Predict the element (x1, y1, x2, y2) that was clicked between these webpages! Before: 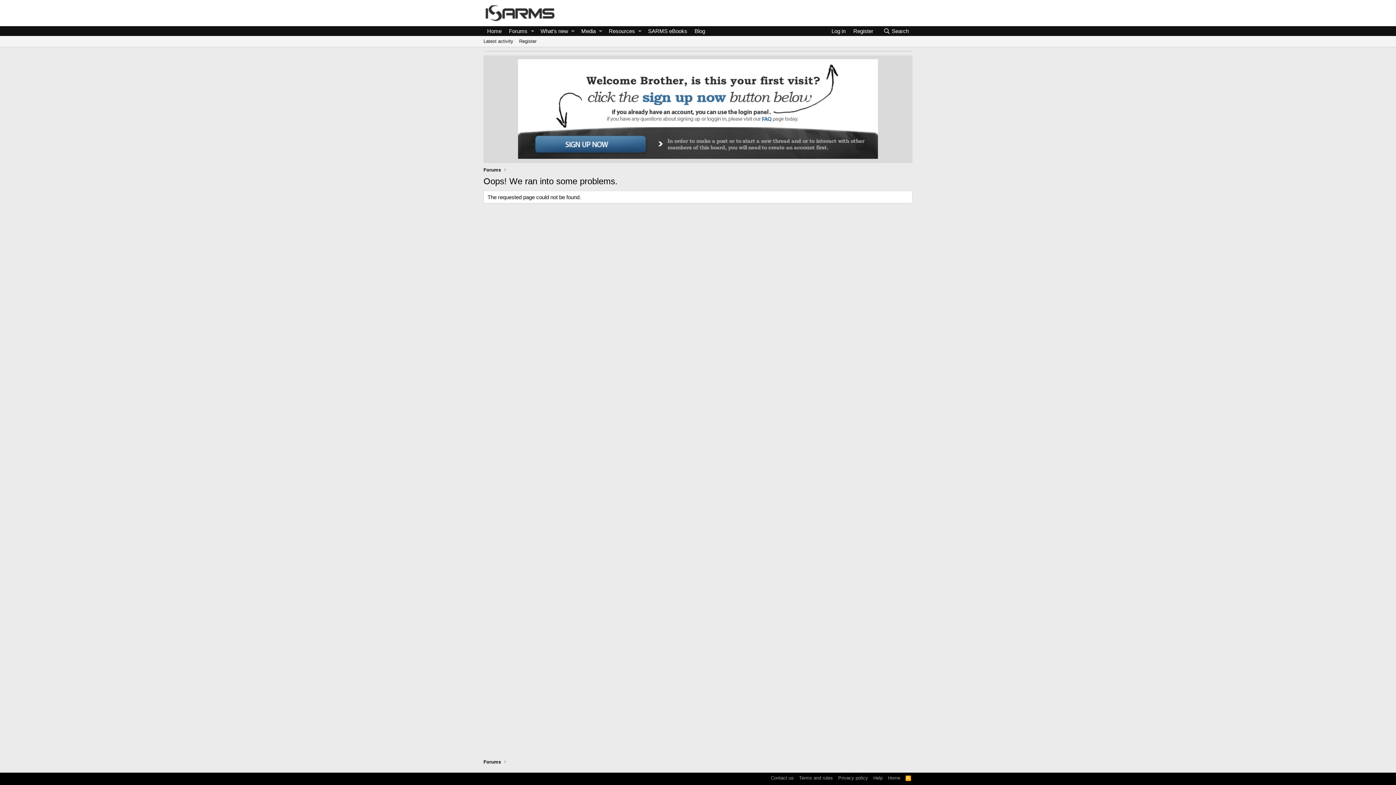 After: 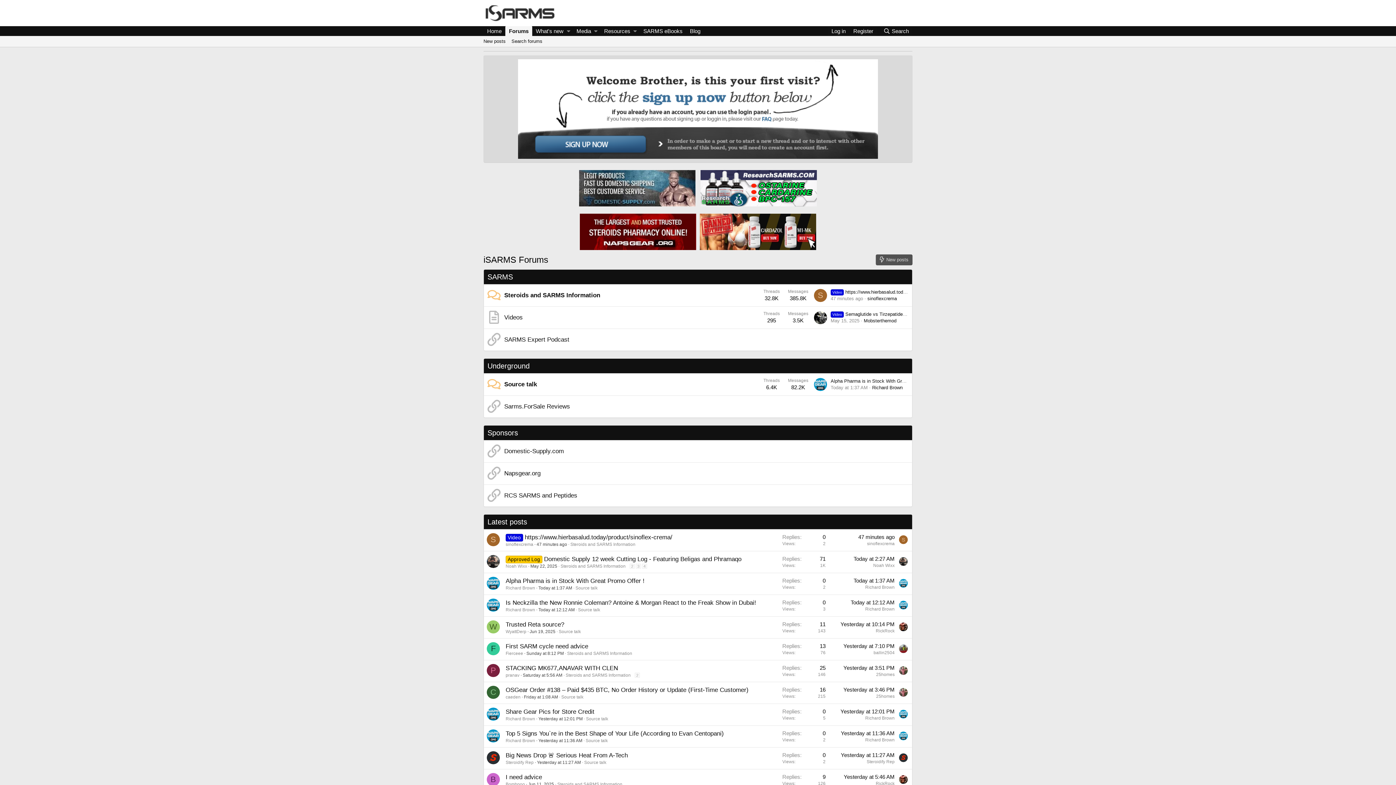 Action: bbox: (505, 26, 528, 36) label: Forums